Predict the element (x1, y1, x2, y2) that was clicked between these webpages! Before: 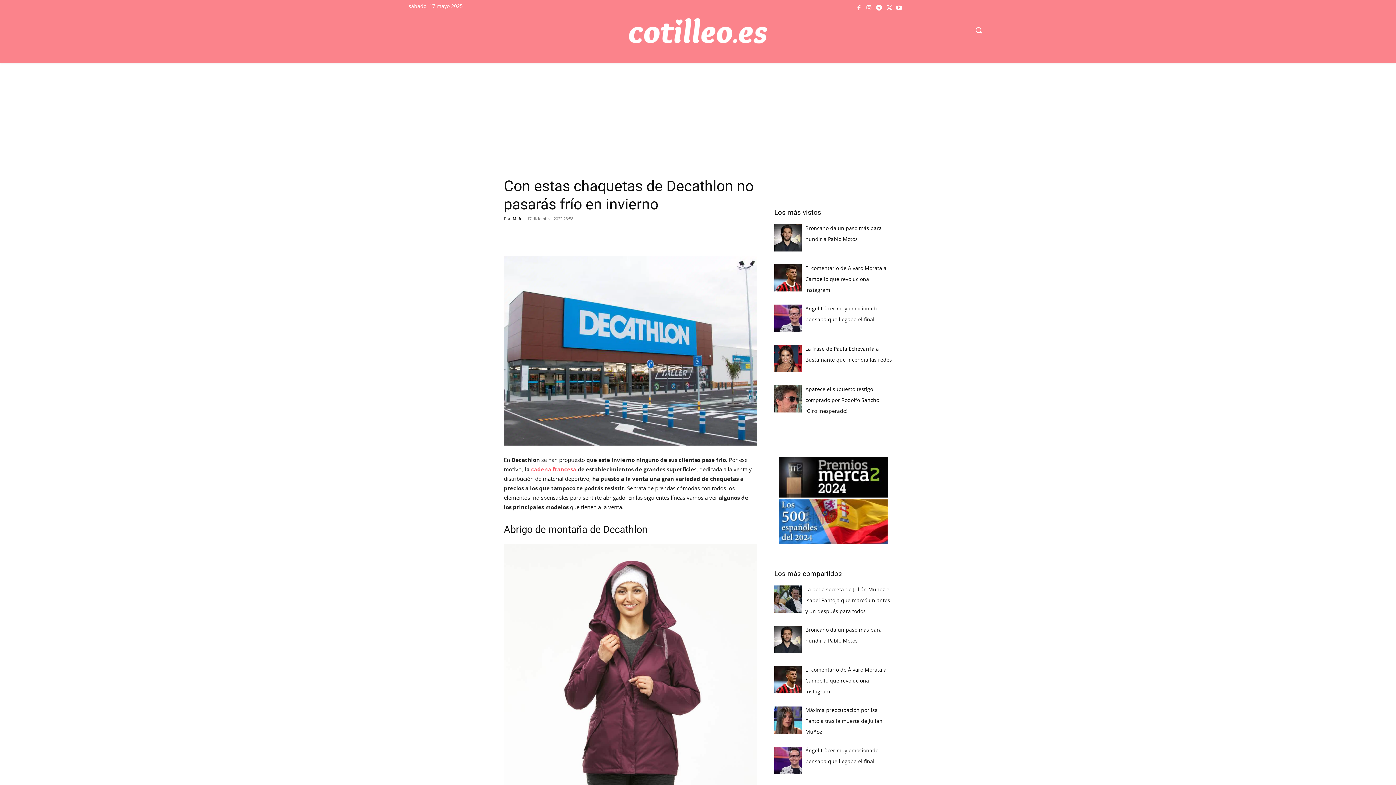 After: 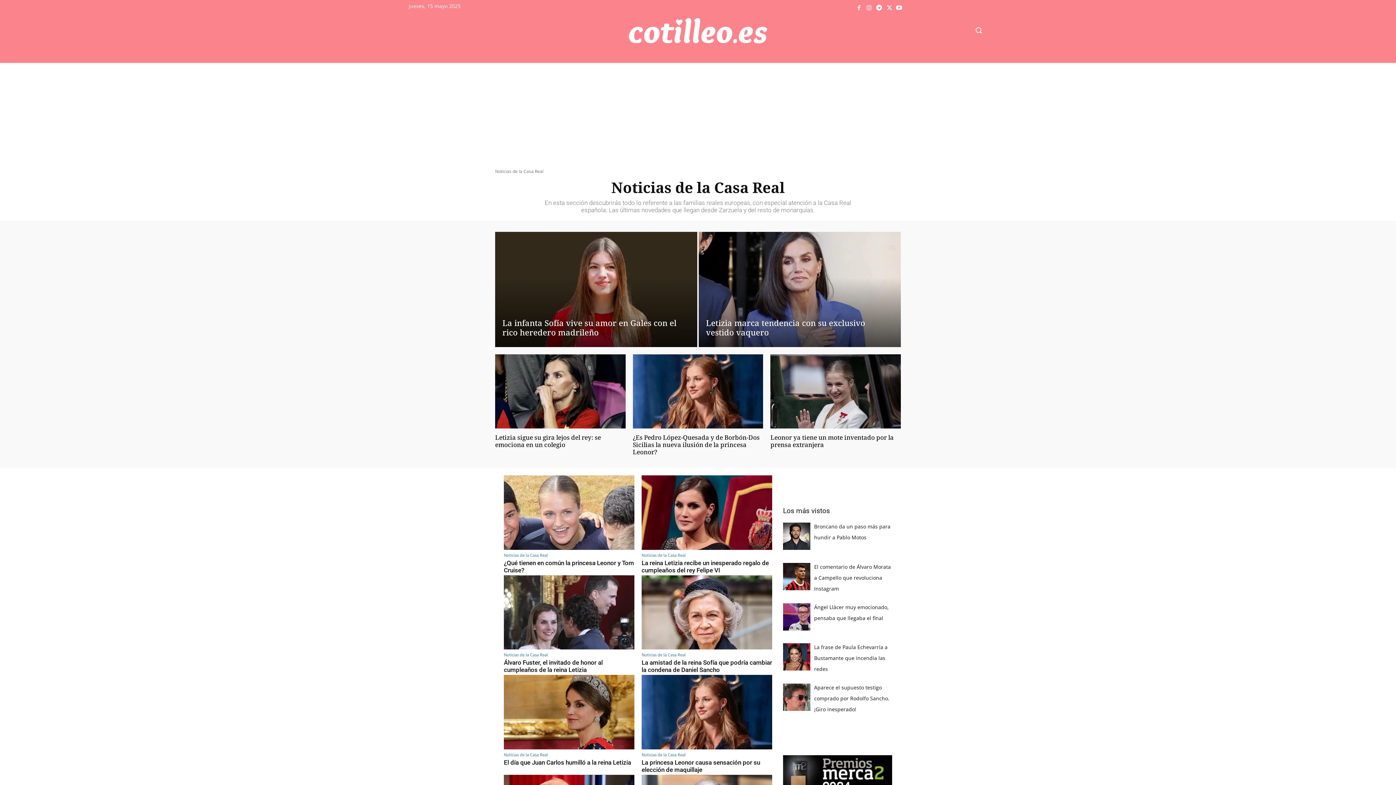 Action: label: CASA REAL bbox: (478, 48, 522, 62)